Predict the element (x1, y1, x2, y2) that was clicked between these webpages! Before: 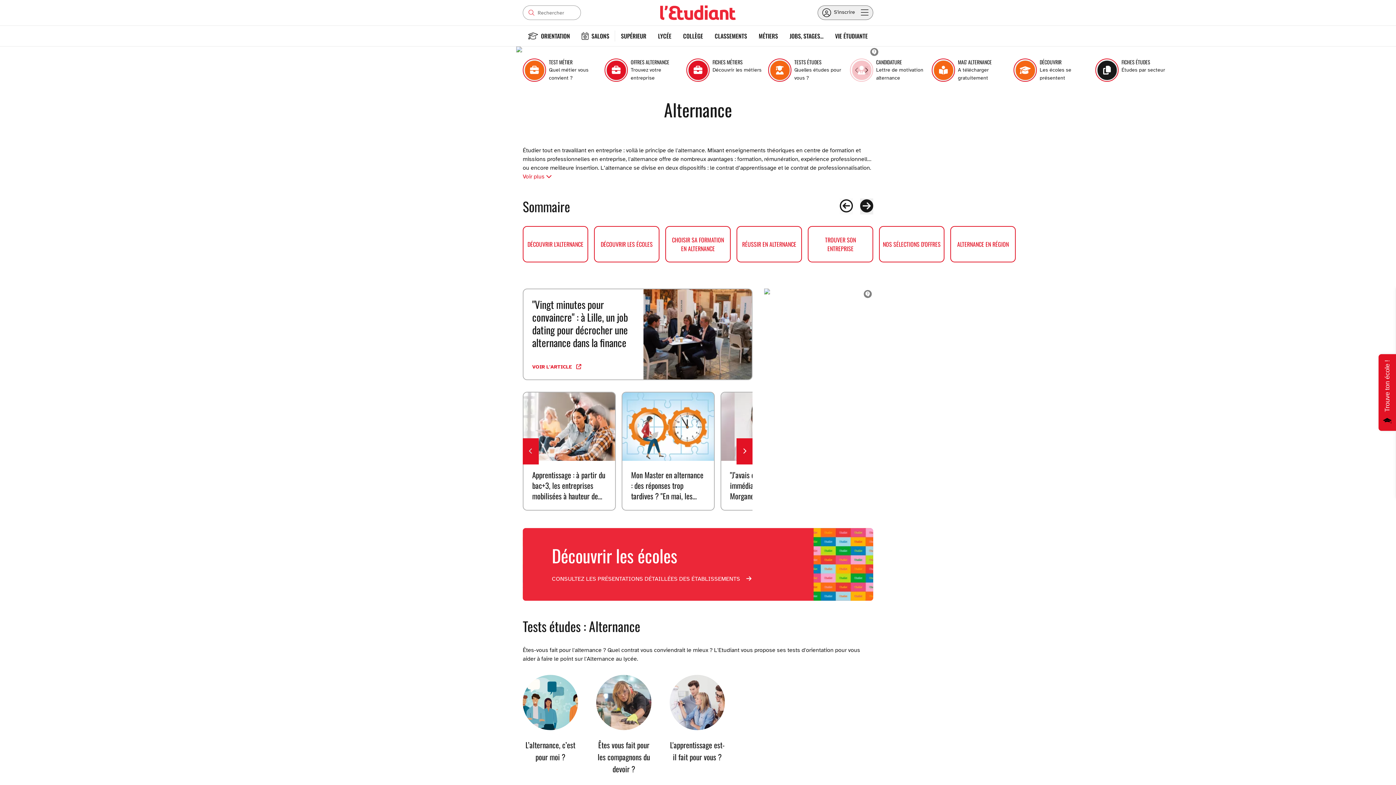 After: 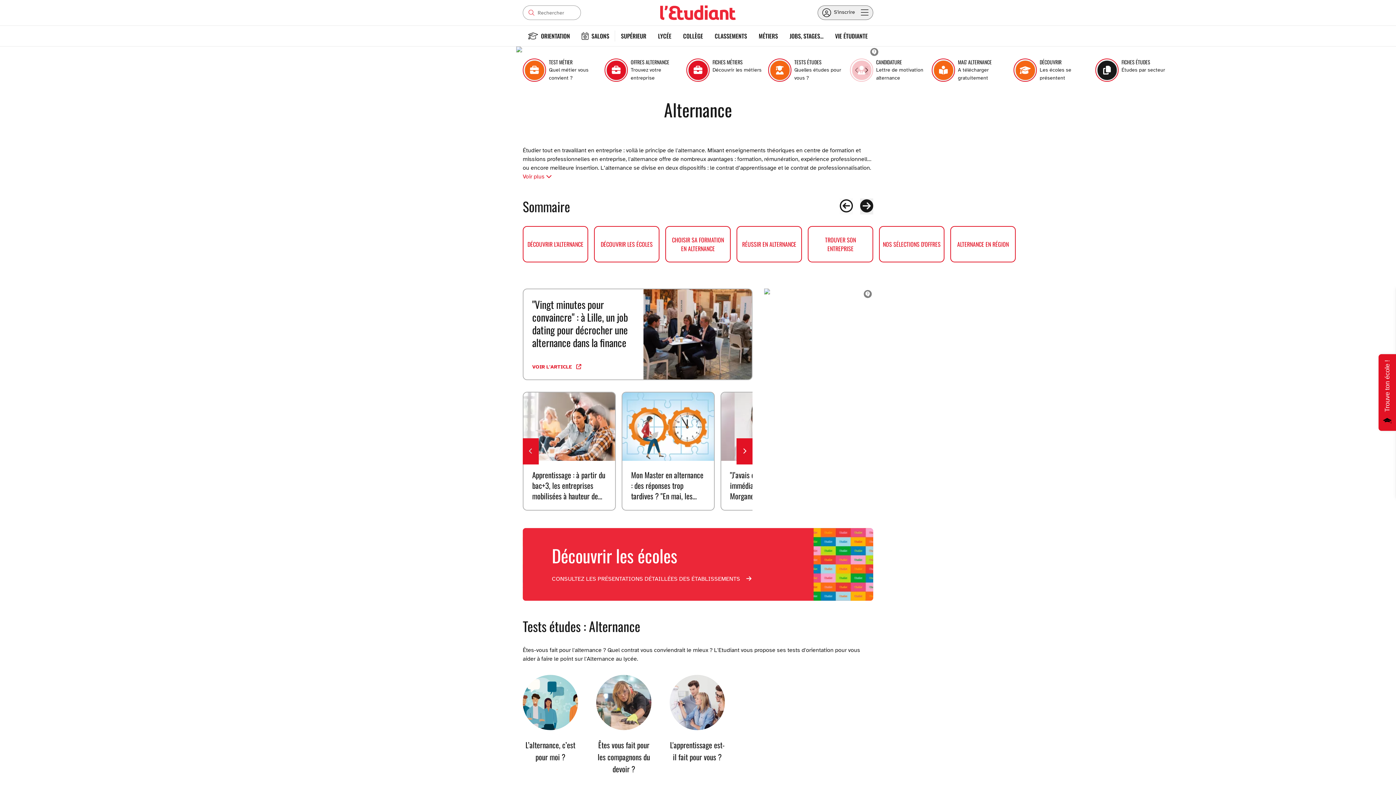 Action: bbox: (850, 58, 927, 82) label: CANDIDATURE

Lettre de motivation alternance